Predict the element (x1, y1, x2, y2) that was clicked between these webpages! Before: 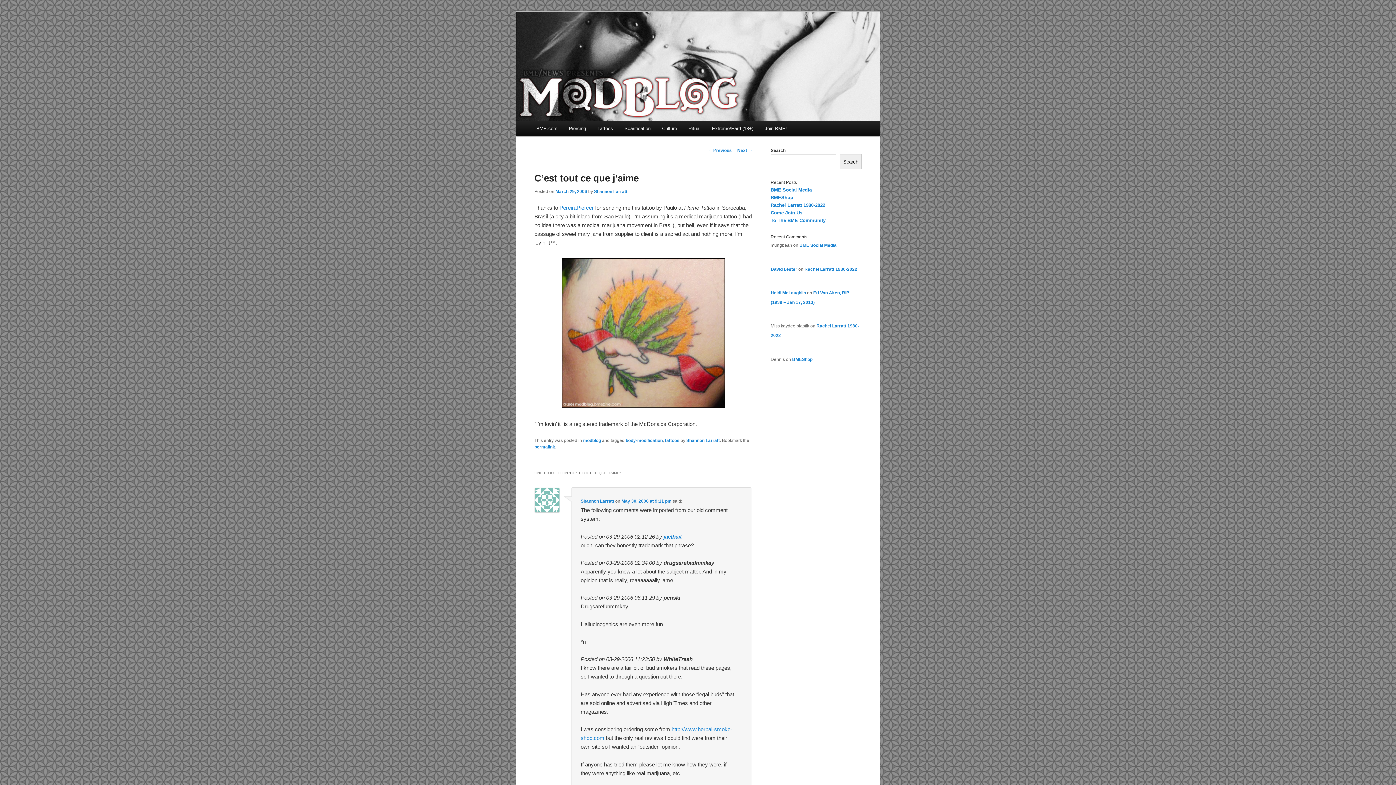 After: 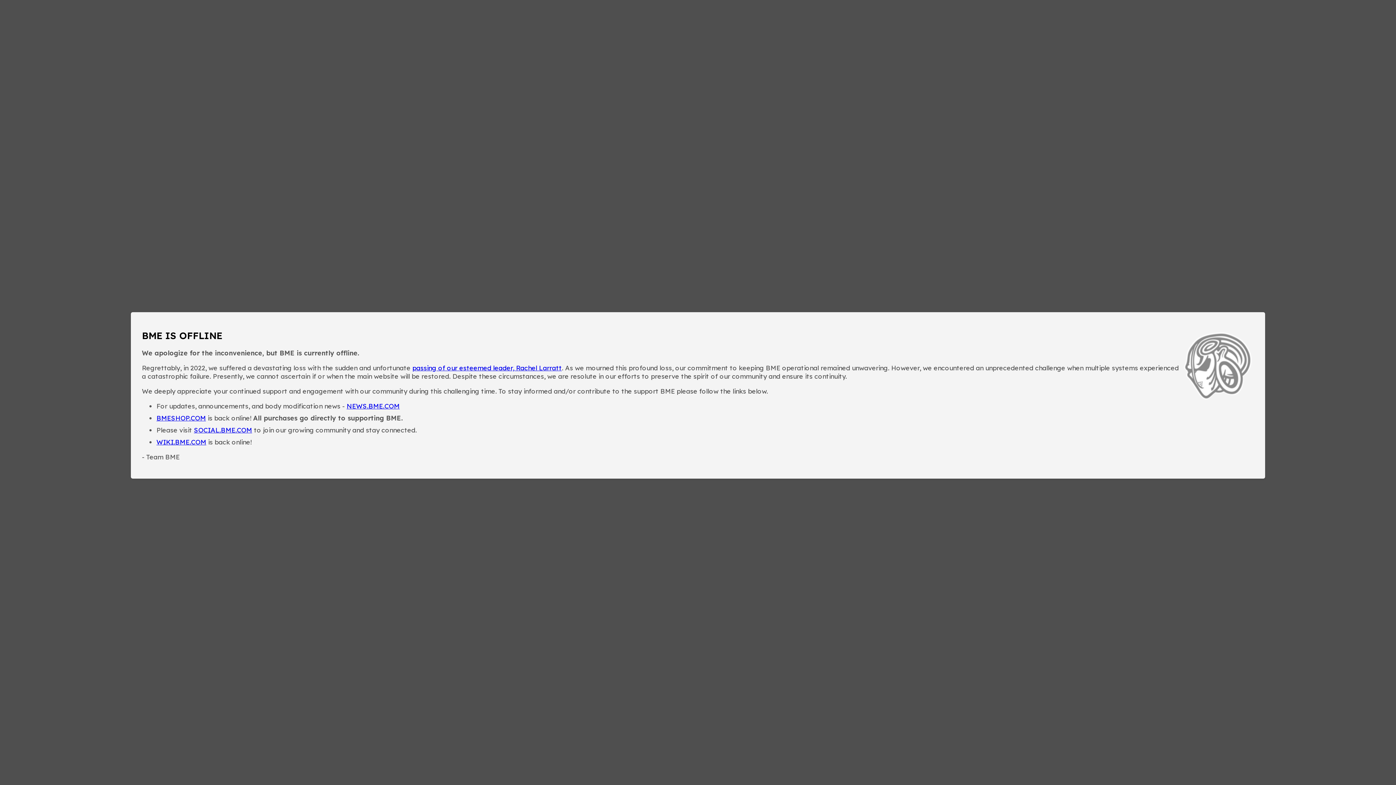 Action: label: Extreme/Hard (18+) bbox: (706, 120, 759, 136)